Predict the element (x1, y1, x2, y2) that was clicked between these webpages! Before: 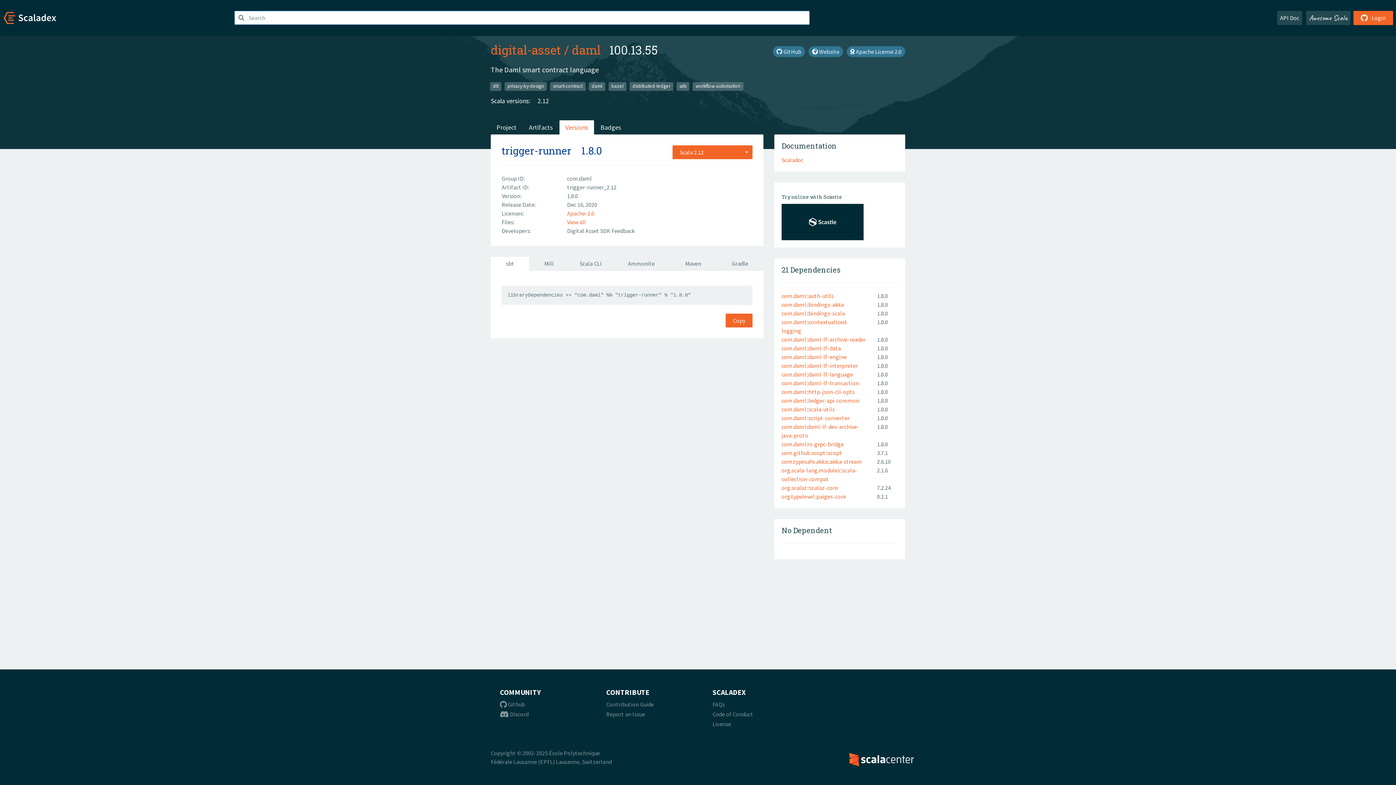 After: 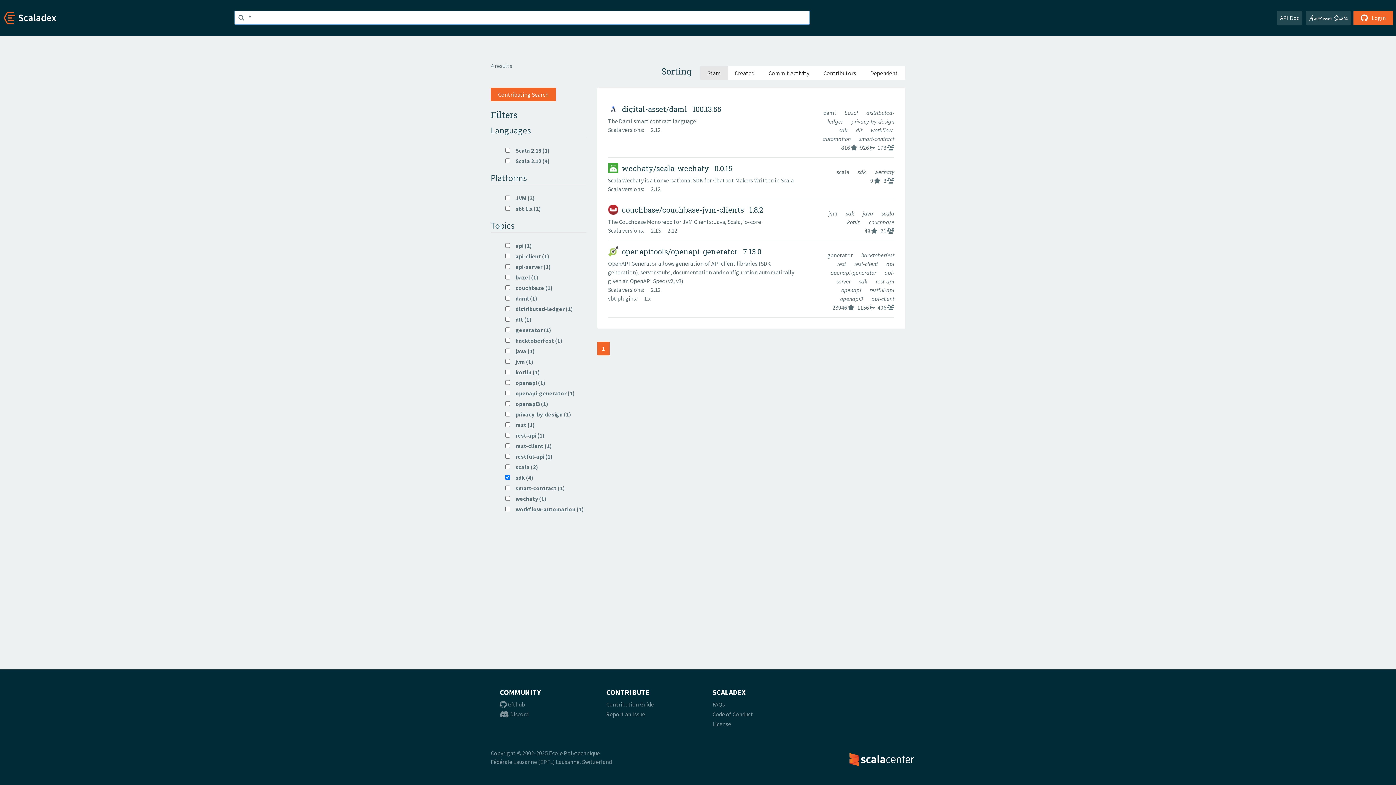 Action: label: sdk bbox: (676, 82, 689, 90)